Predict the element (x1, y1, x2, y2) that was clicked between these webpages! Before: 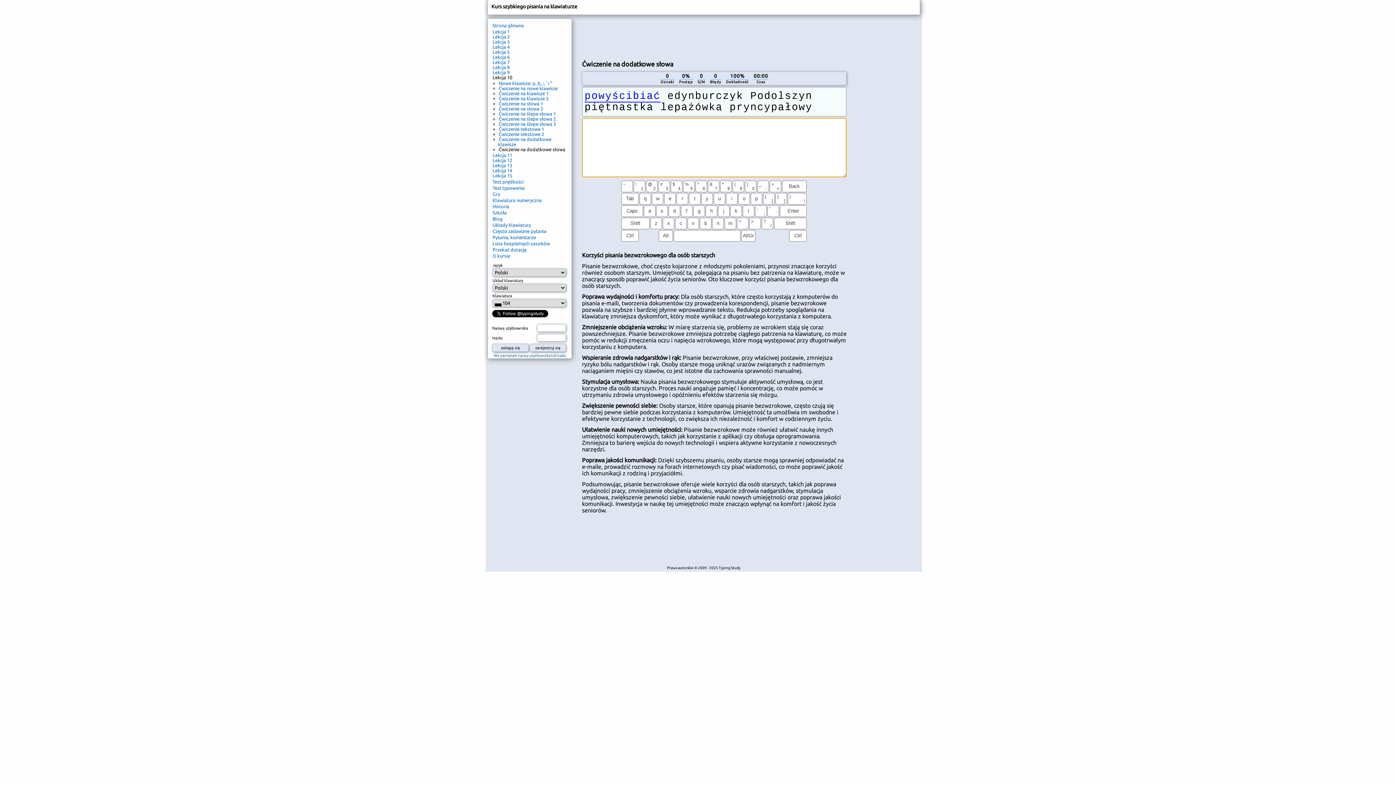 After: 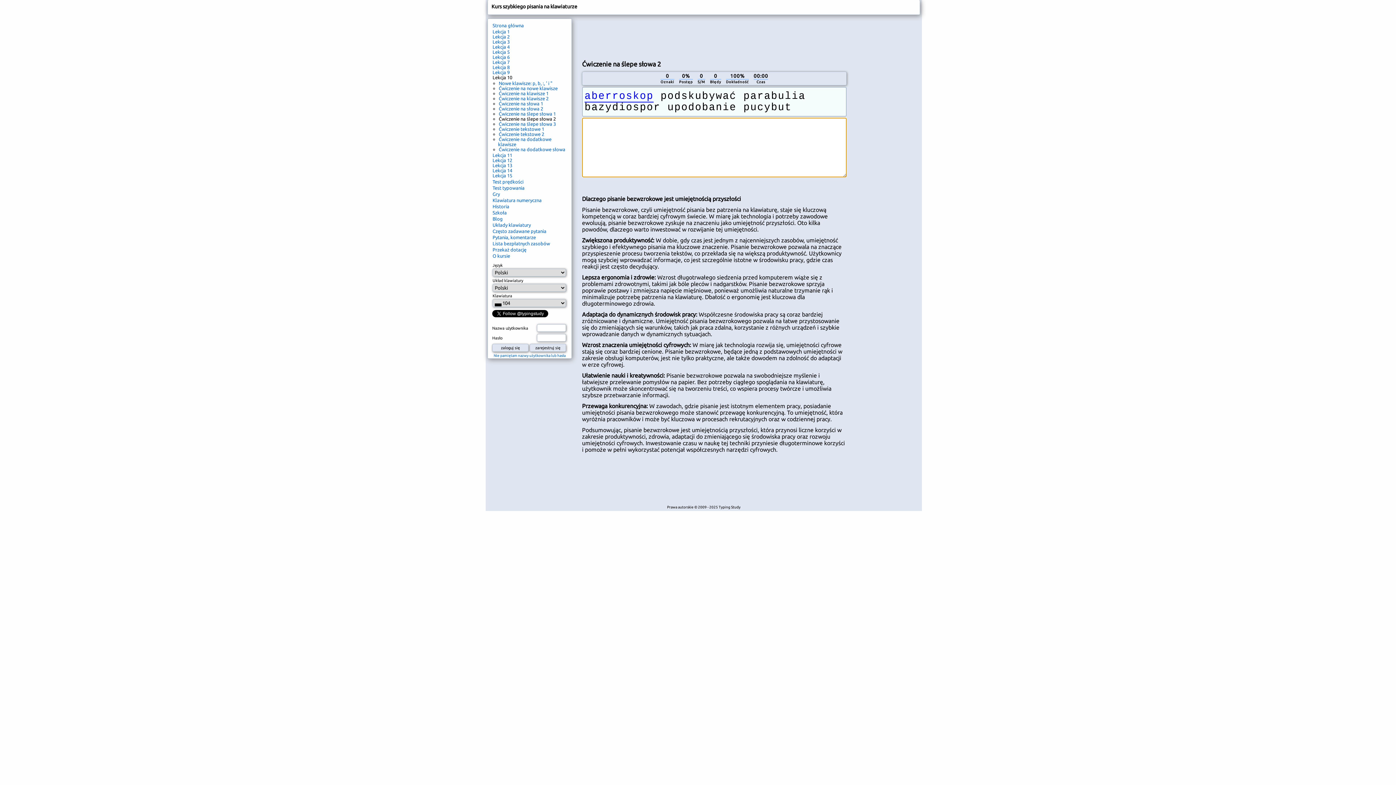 Action: bbox: (498, 116, 556, 121) label: Ćwiczenie na ślepe słowa 2